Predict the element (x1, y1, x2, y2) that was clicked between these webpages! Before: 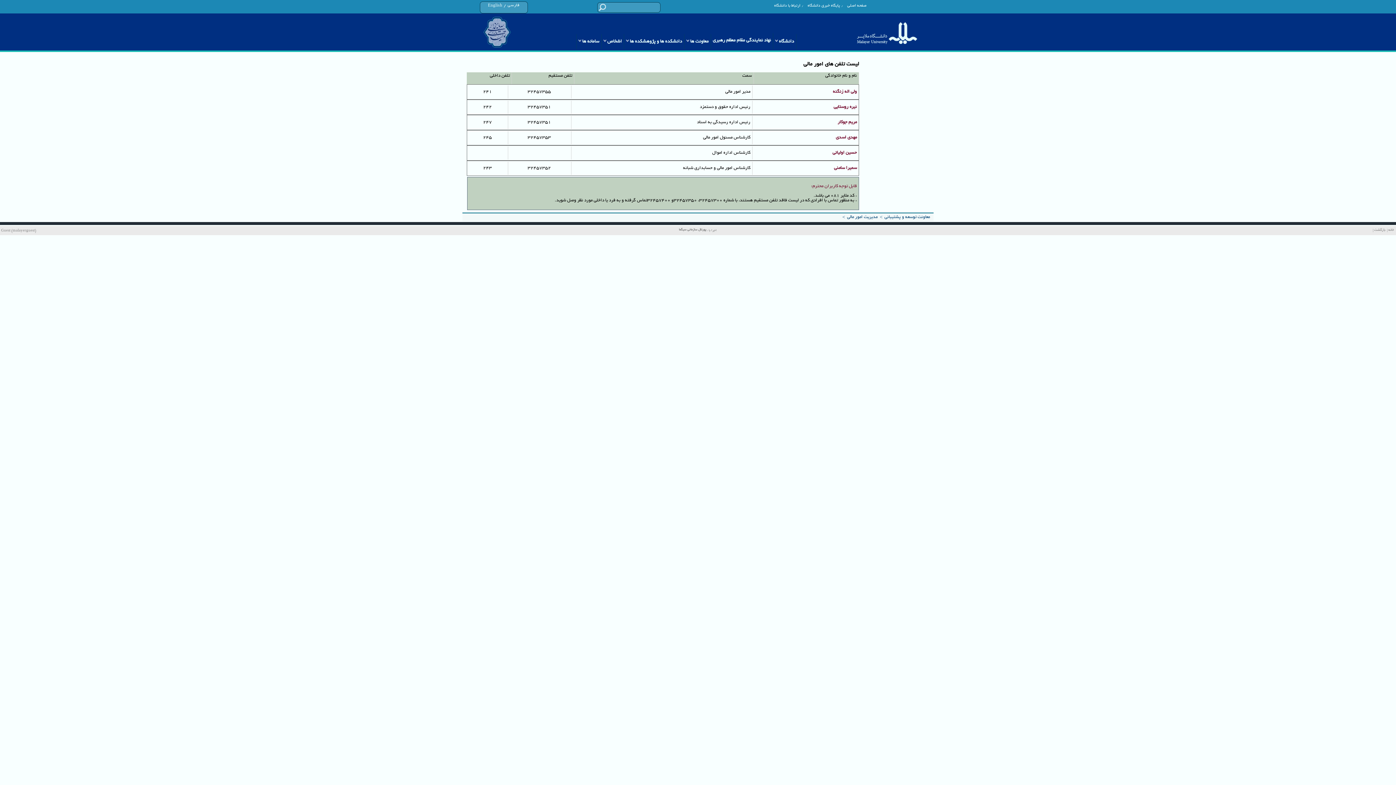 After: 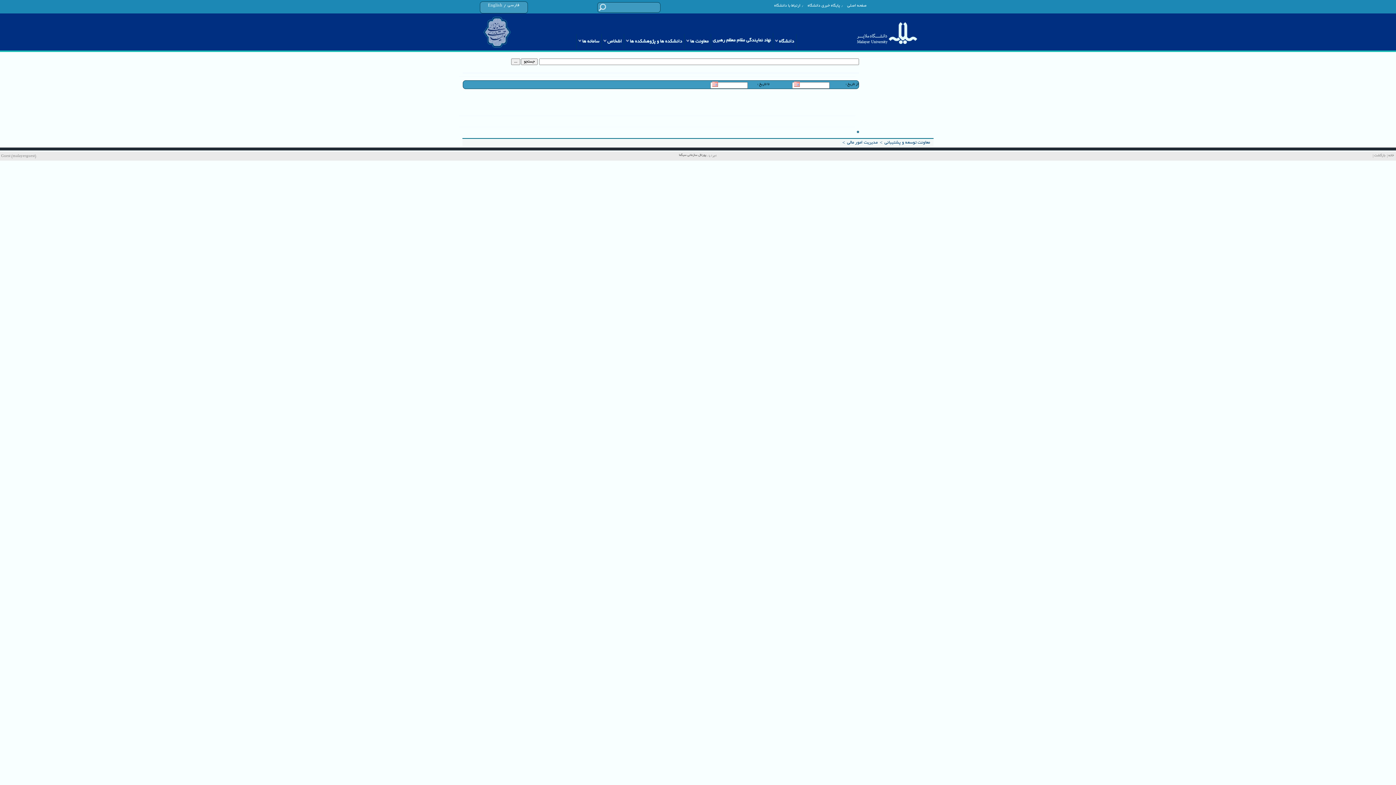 Action: bbox: (597, 2, 606, 11)